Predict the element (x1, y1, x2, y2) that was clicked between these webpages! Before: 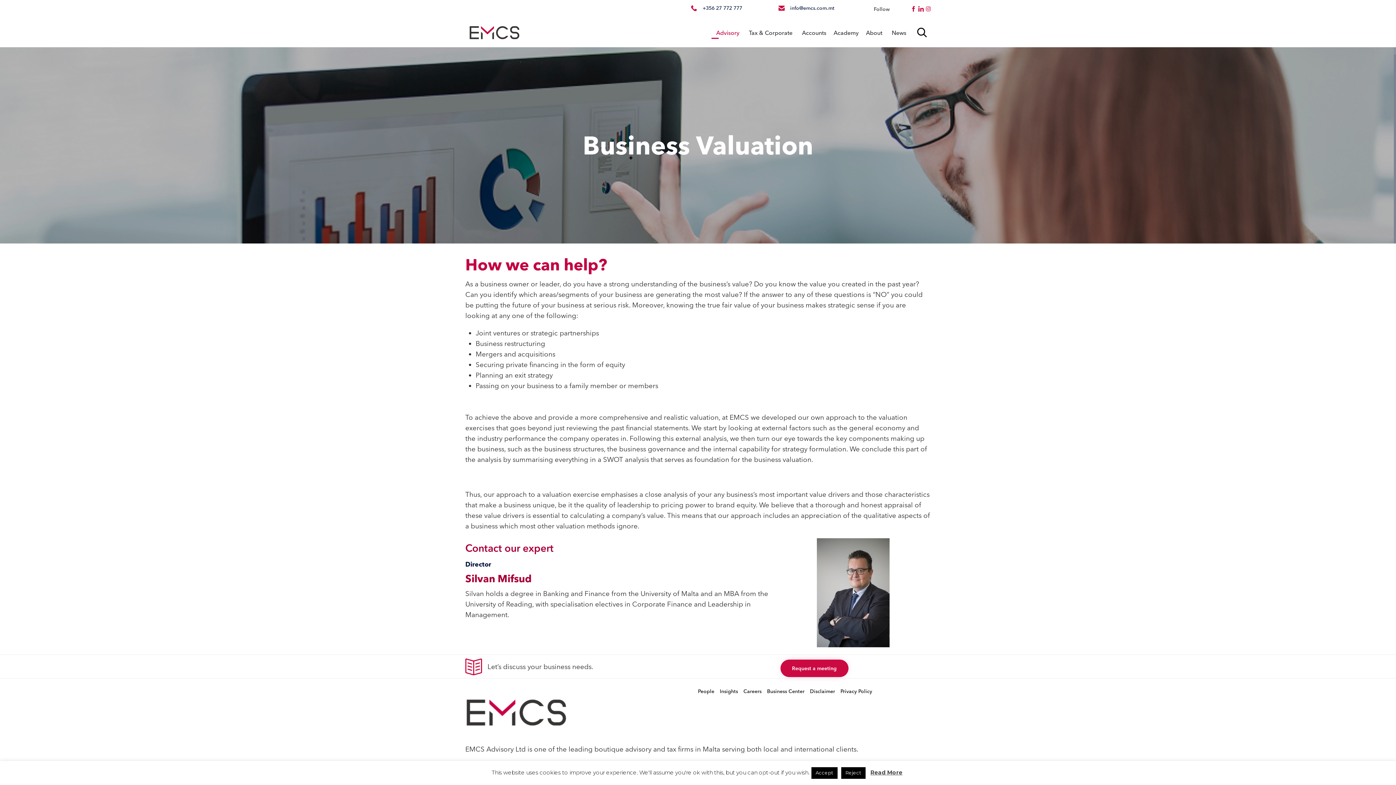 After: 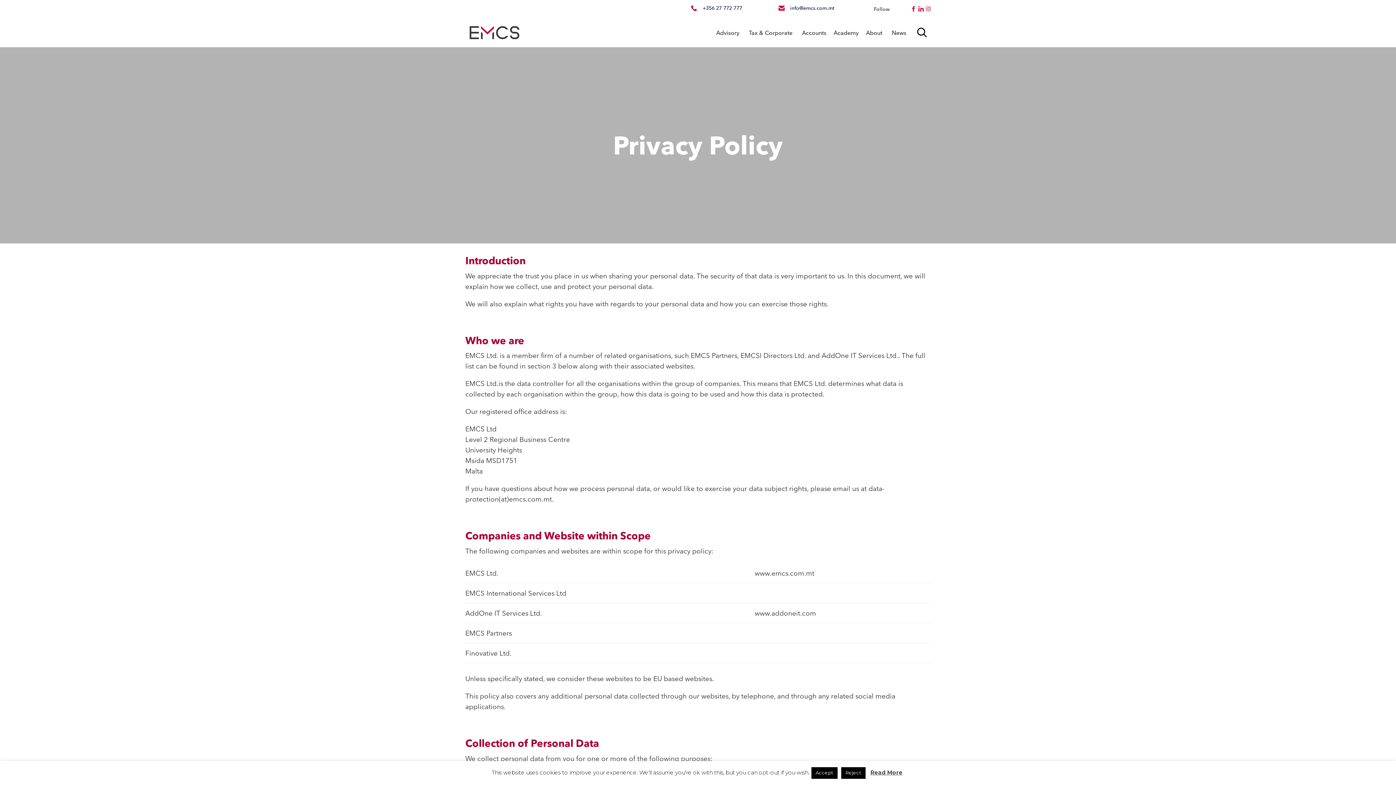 Action: bbox: (840, 686, 877, 697) label: Privacy Policy